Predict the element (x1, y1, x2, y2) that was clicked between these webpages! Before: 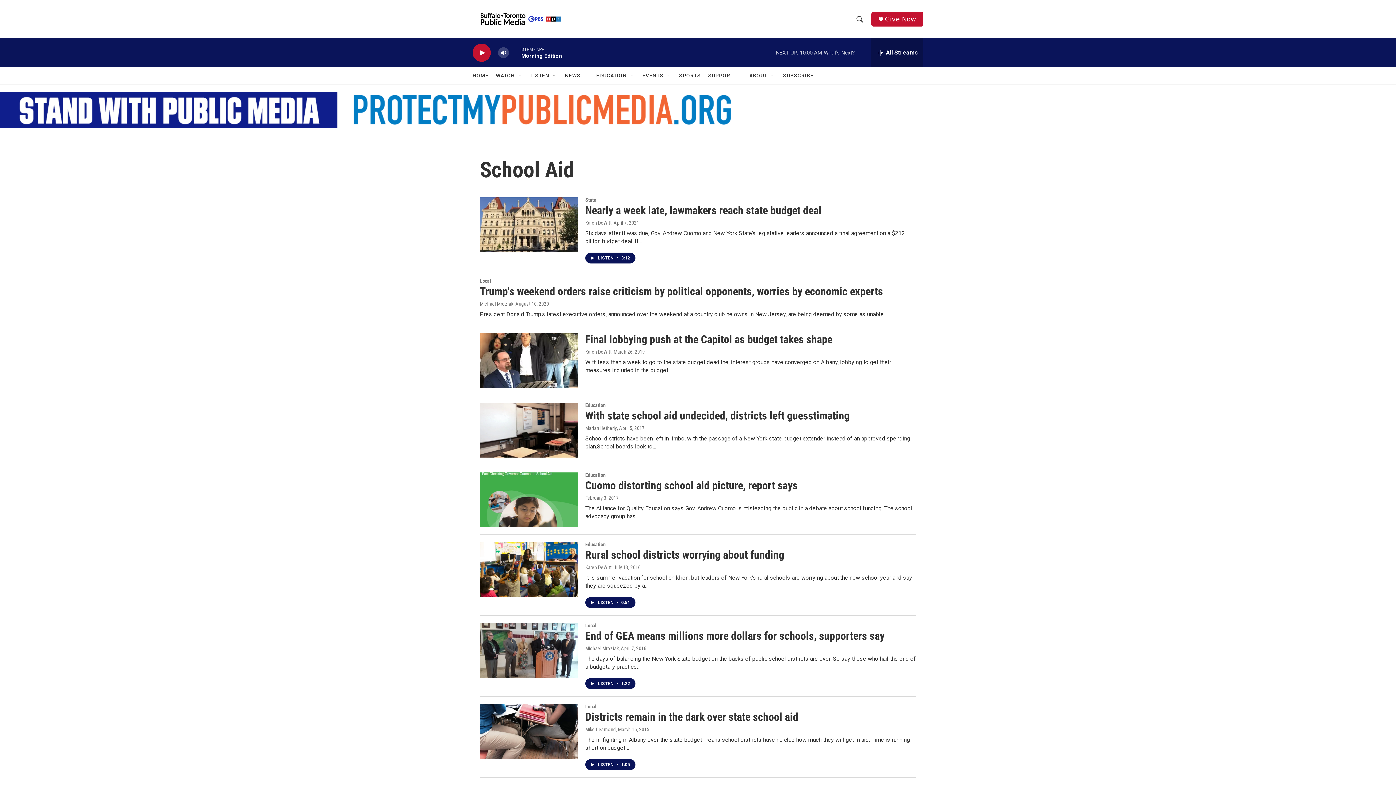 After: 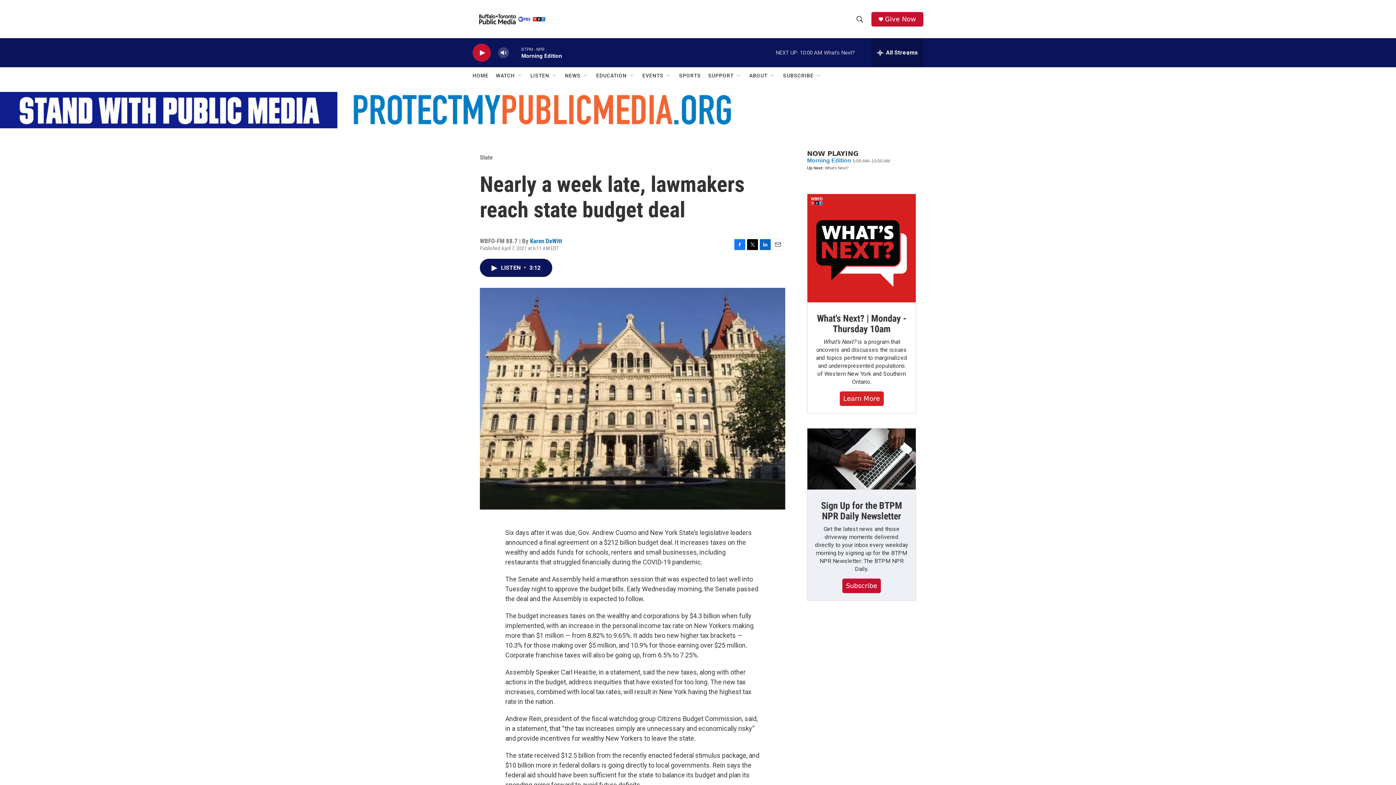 Action: bbox: (480, 197, 578, 252) label: Nearly a week late, lawmakers reach state budget deal